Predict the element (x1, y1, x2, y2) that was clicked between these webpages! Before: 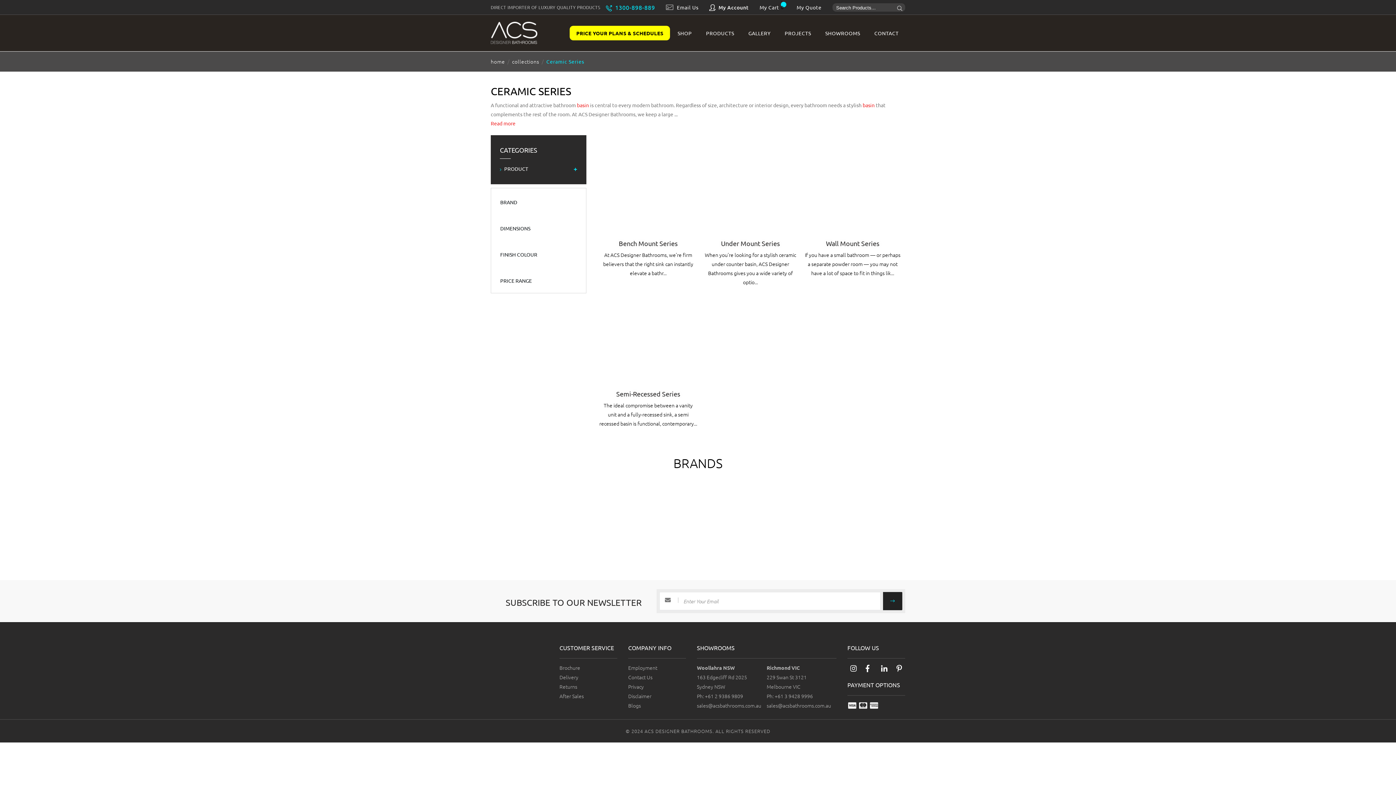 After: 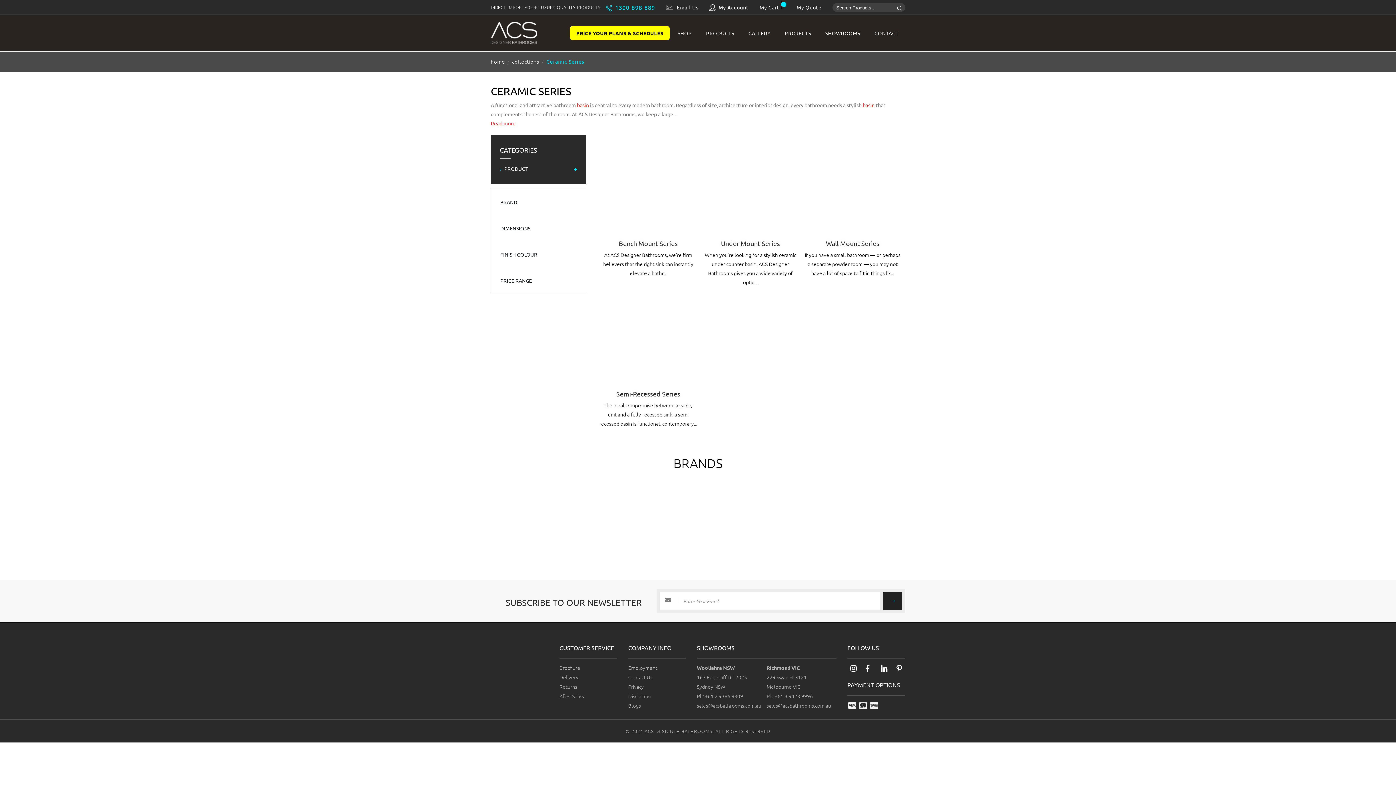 Action: label: Instagram bbox: (850, 663, 856, 672)